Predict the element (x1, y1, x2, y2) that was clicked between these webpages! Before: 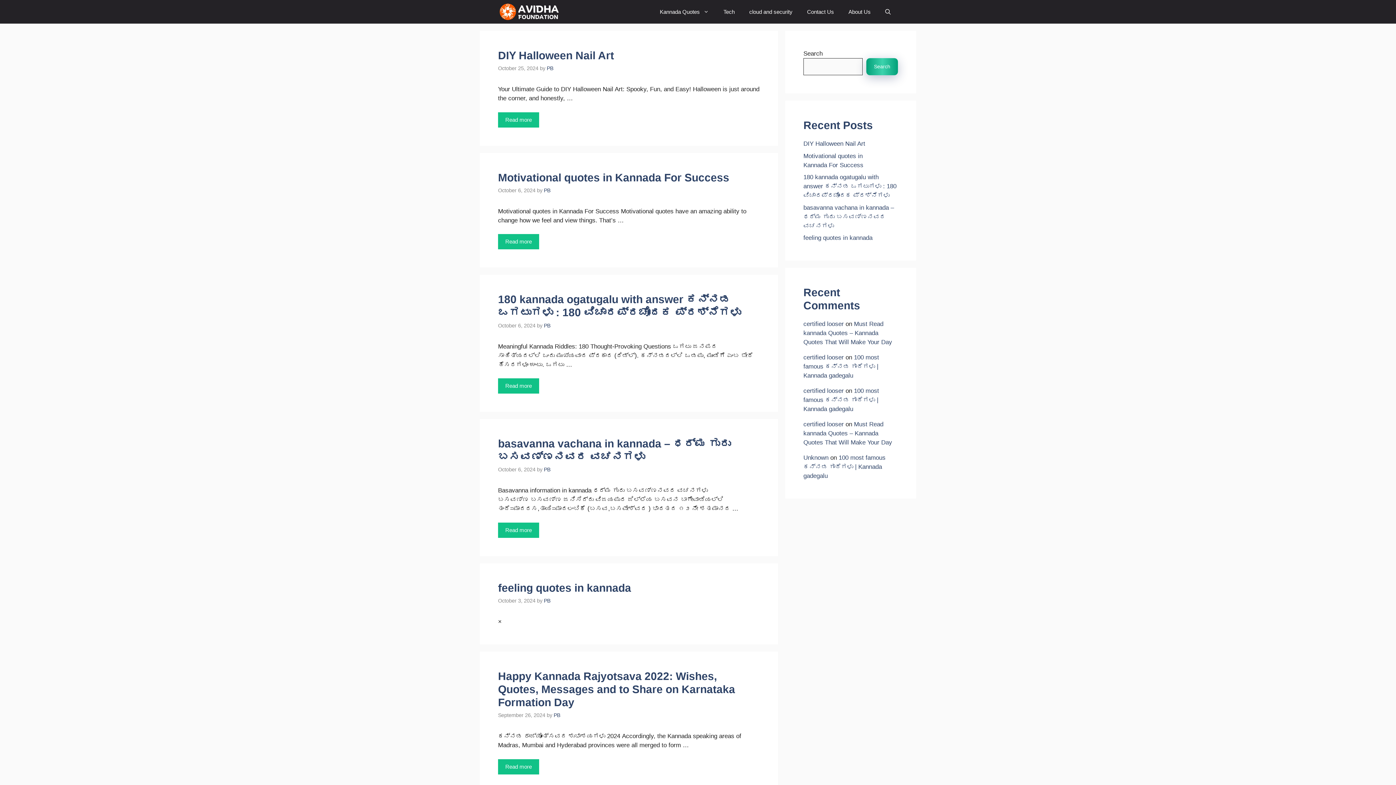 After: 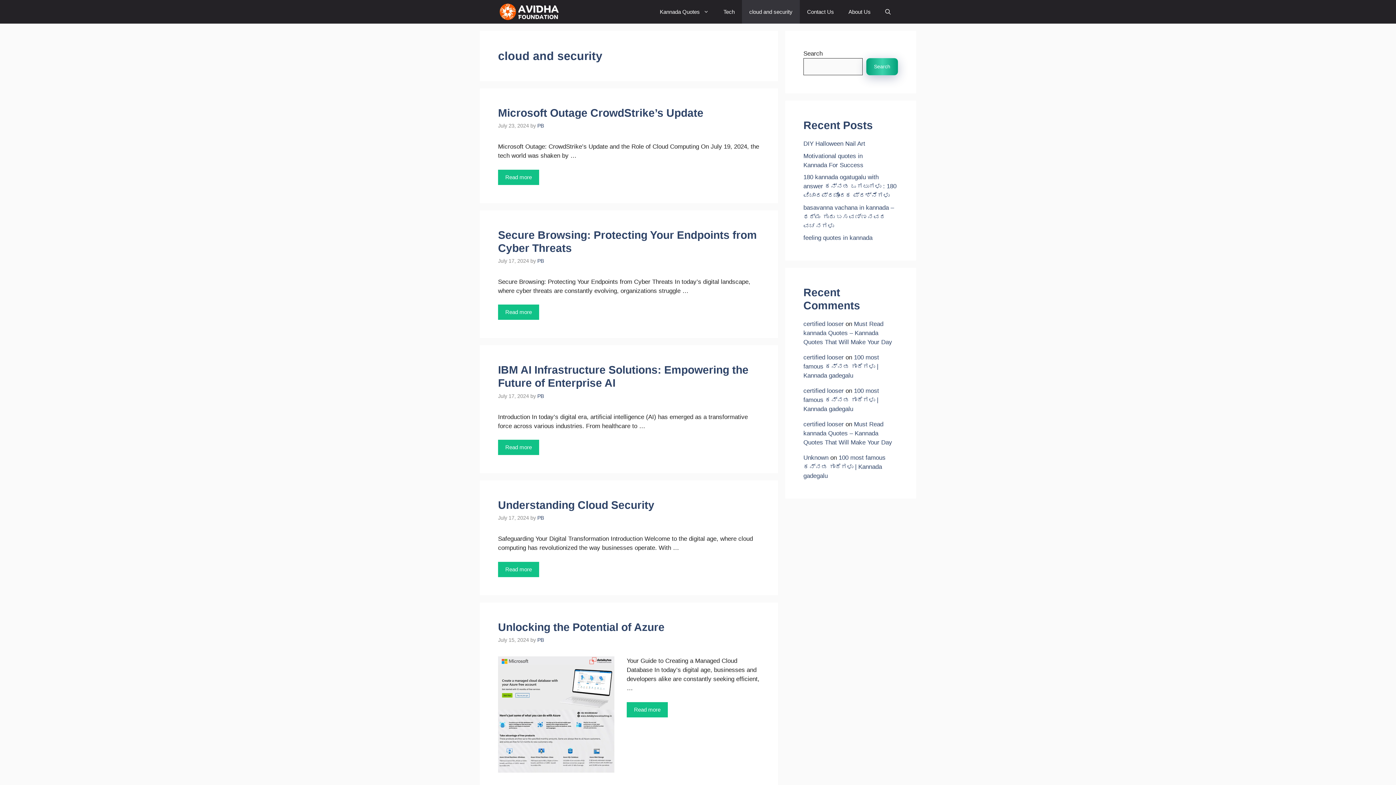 Action: bbox: (742, 0, 800, 23) label: cloud and security